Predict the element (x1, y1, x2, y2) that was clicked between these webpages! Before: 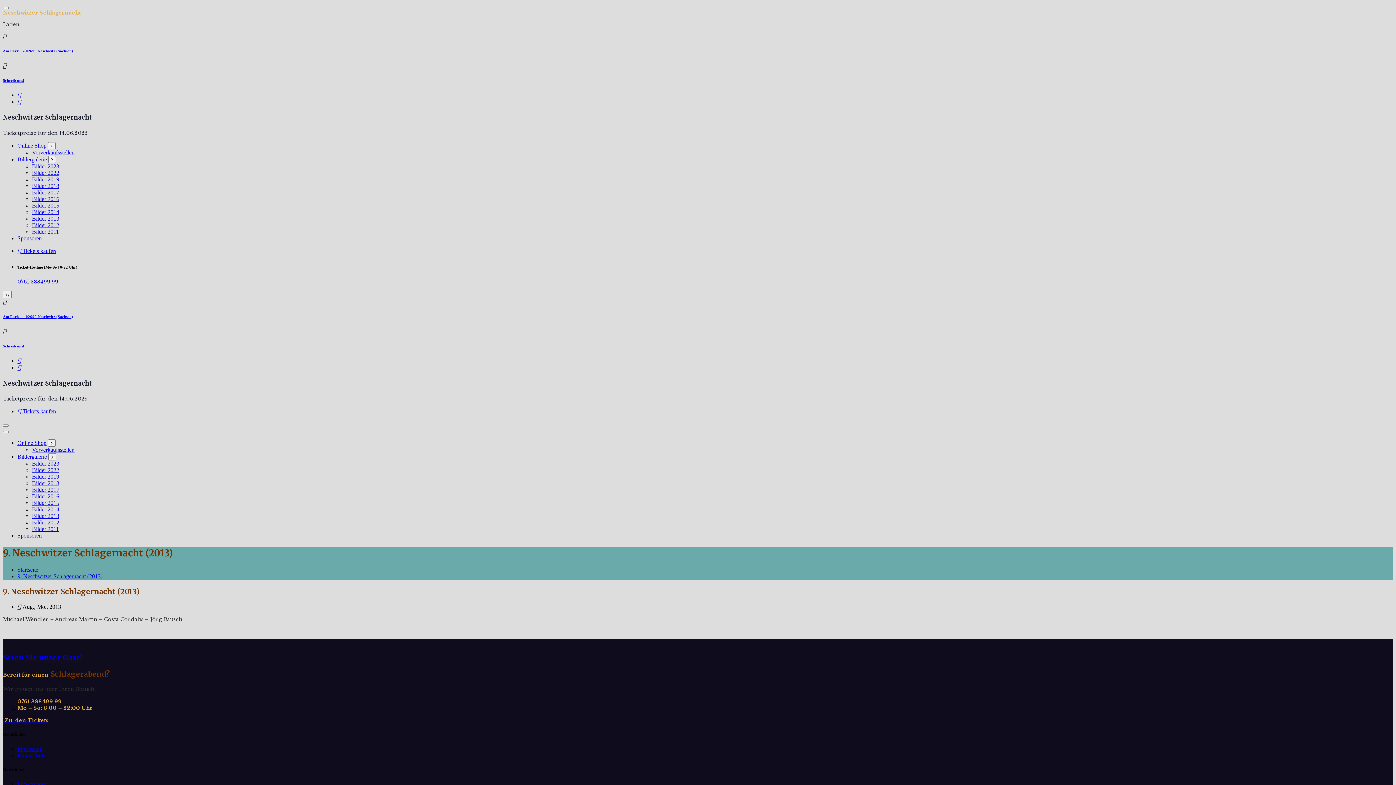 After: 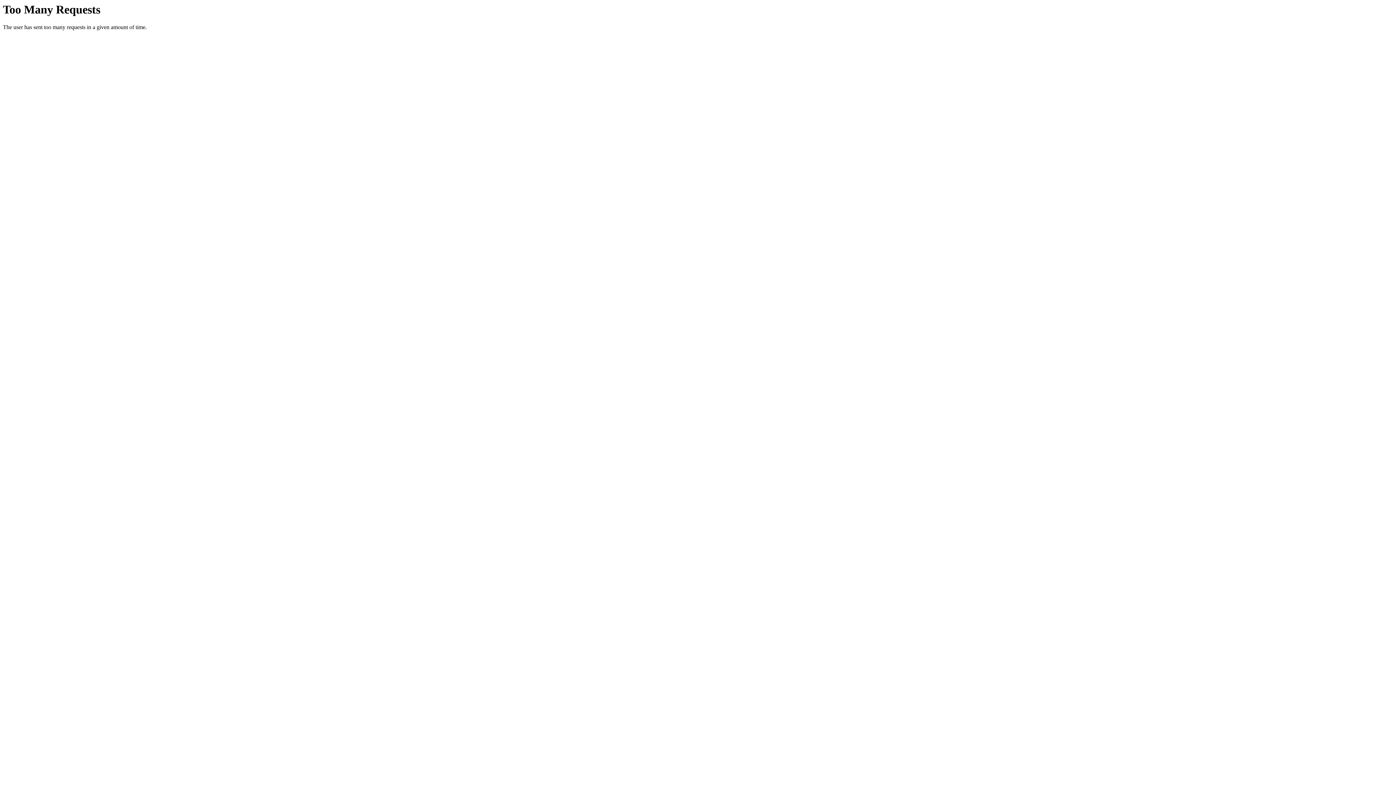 Action: bbox: (32, 215, 59, 221) label: Bilder 2013